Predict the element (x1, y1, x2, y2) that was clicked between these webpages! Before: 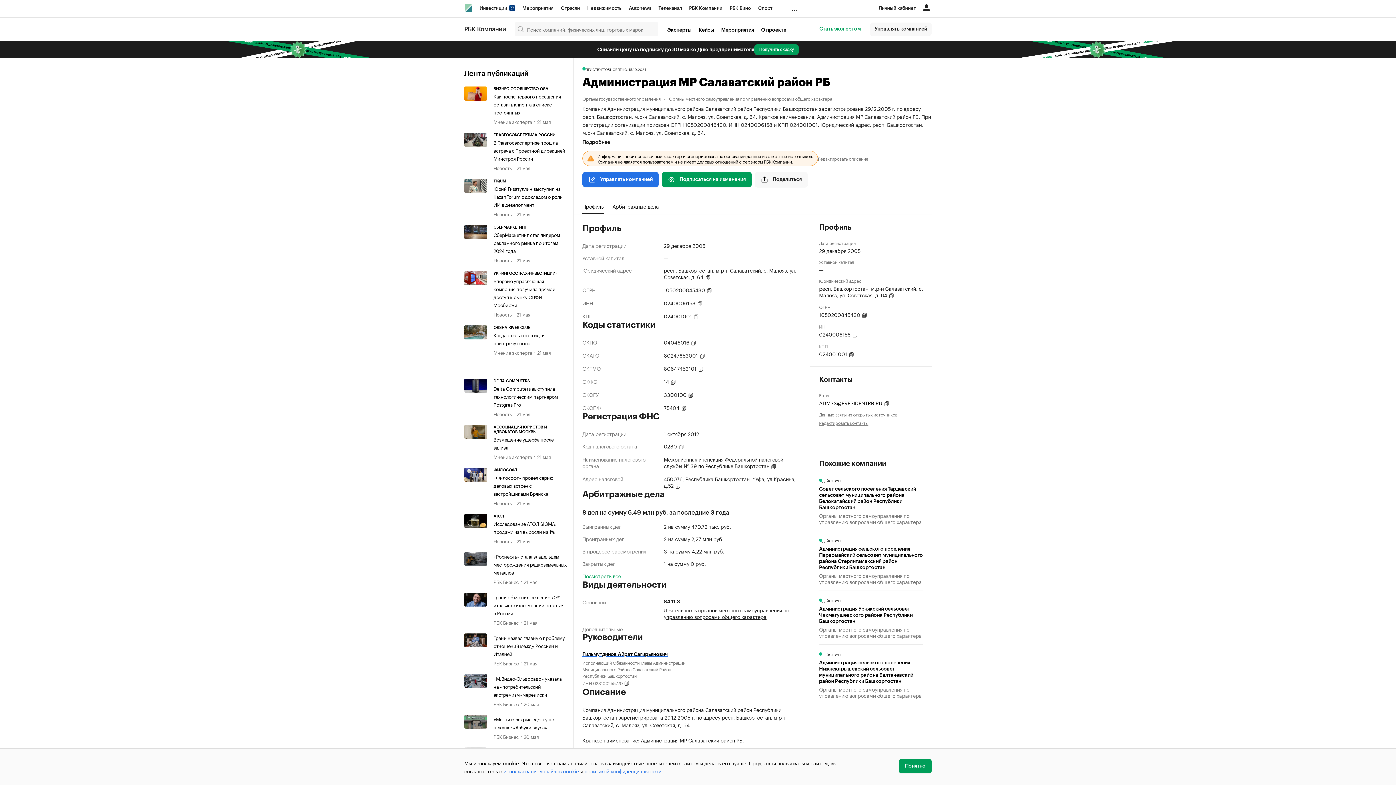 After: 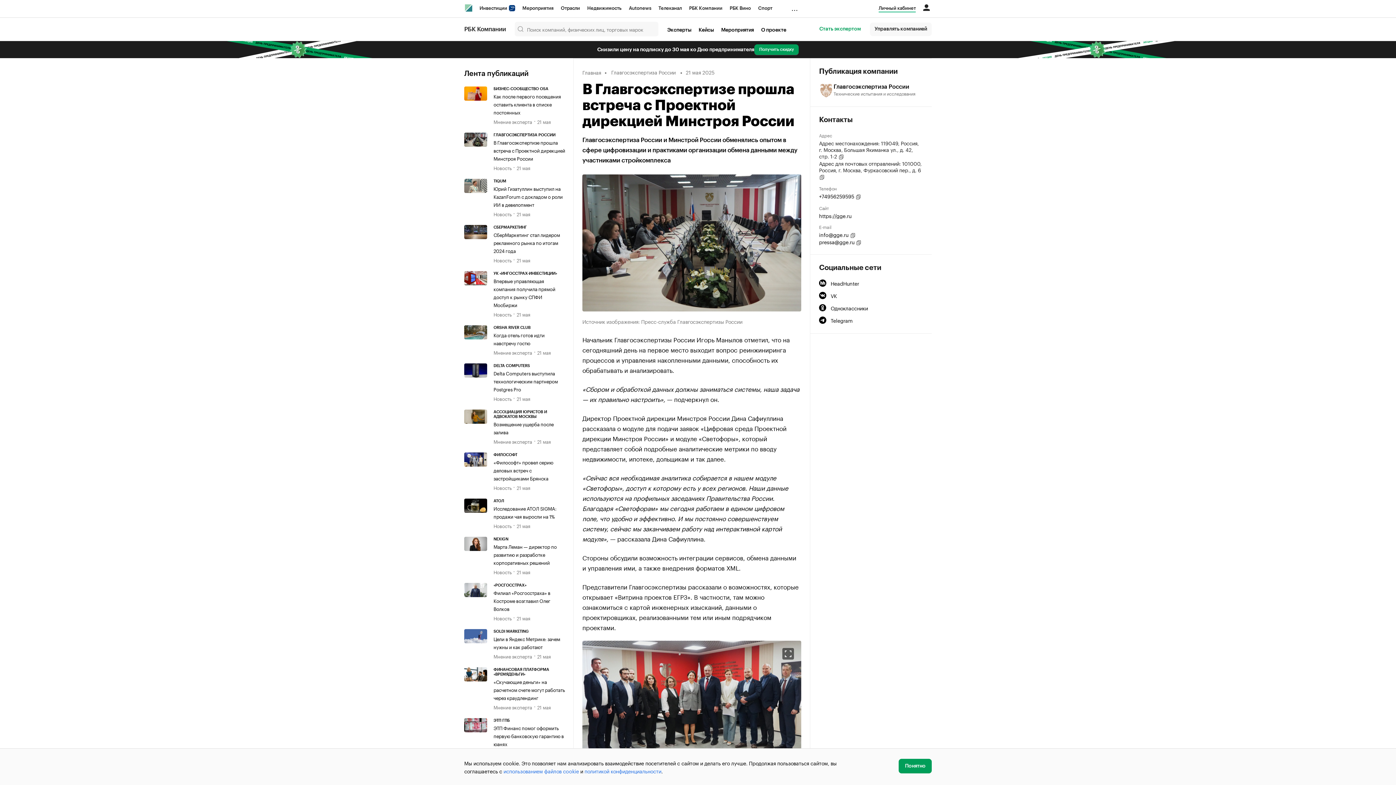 Action: label: В Главгосэкспертизе прошла встреча с Проектной дирекцией Минстроя России bbox: (493, 138, 565, 161)